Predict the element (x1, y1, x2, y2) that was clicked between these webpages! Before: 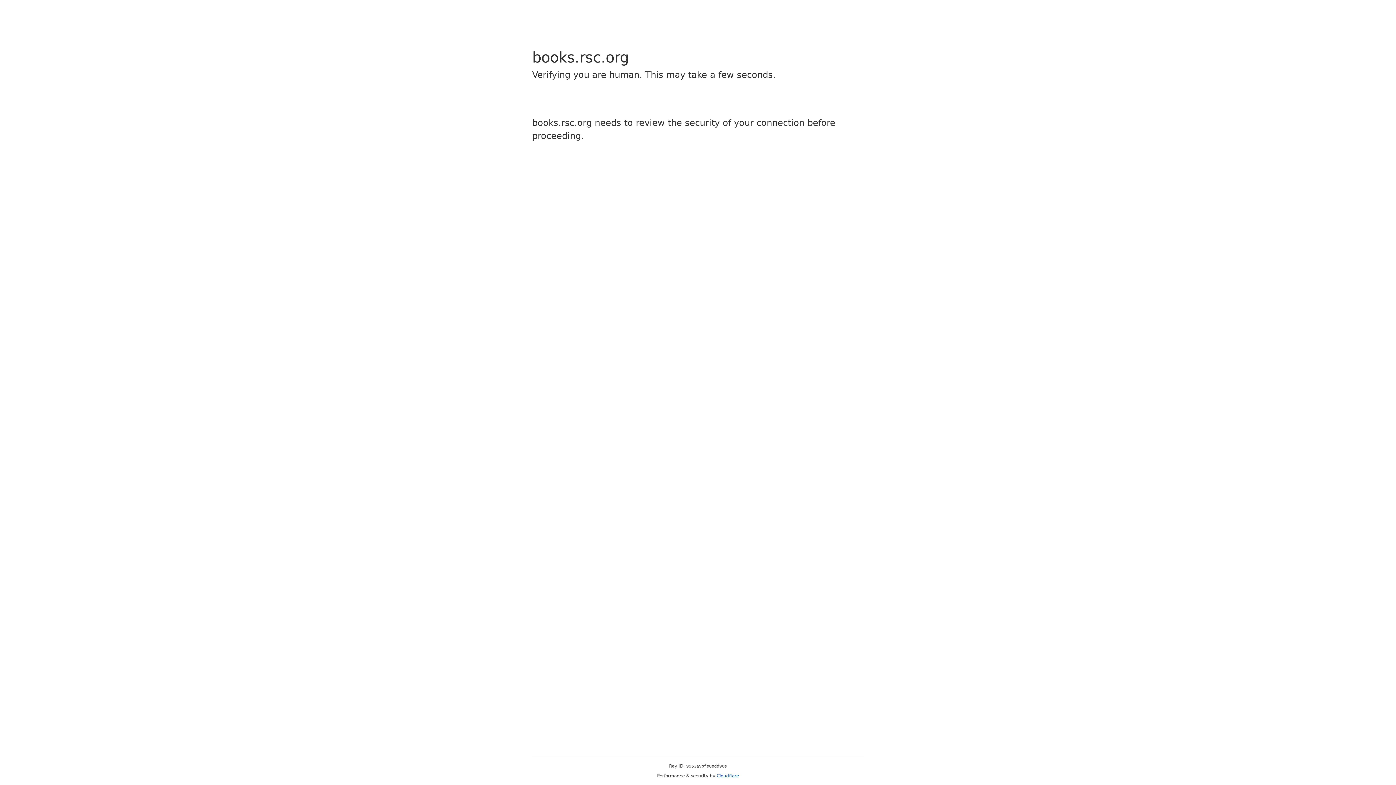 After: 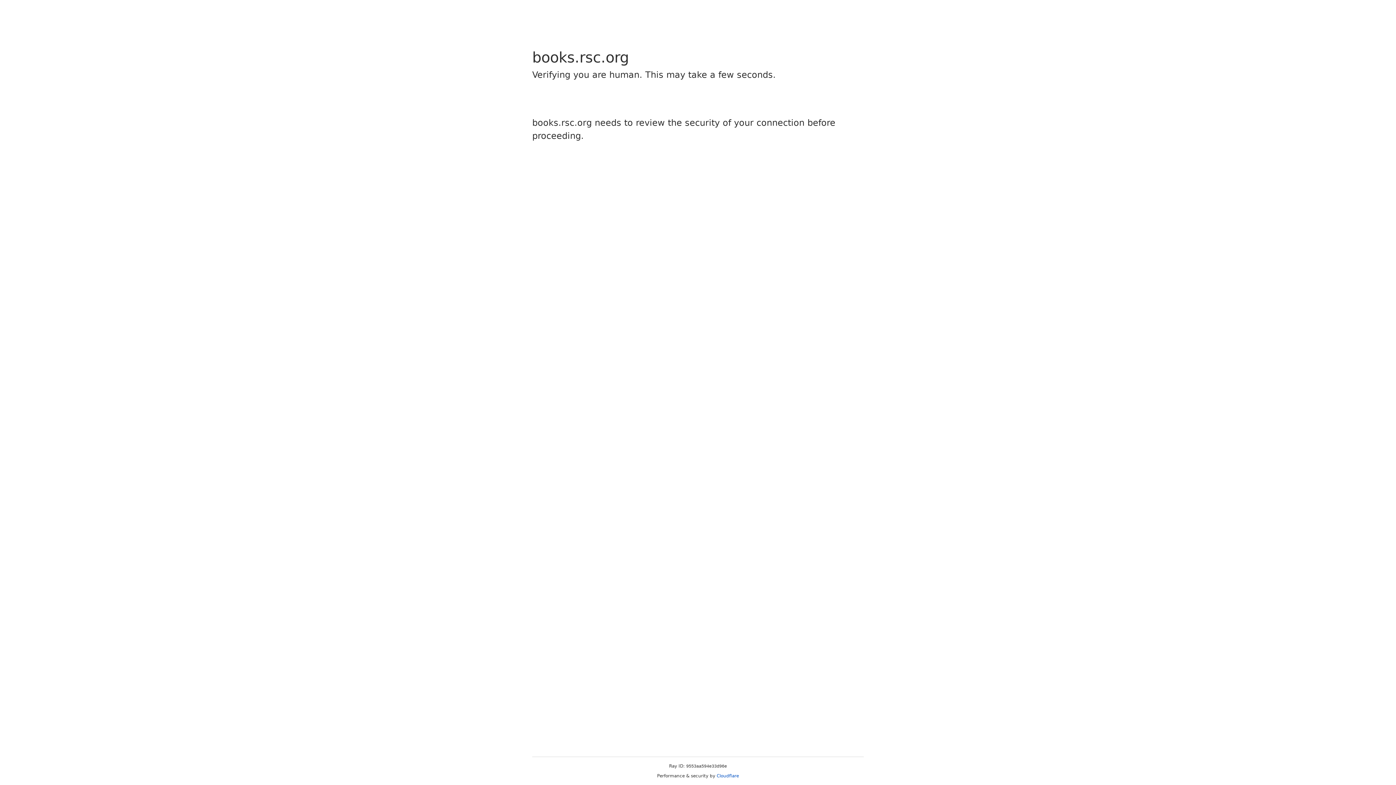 Action: label: Cloudflare bbox: (716, 773, 739, 778)